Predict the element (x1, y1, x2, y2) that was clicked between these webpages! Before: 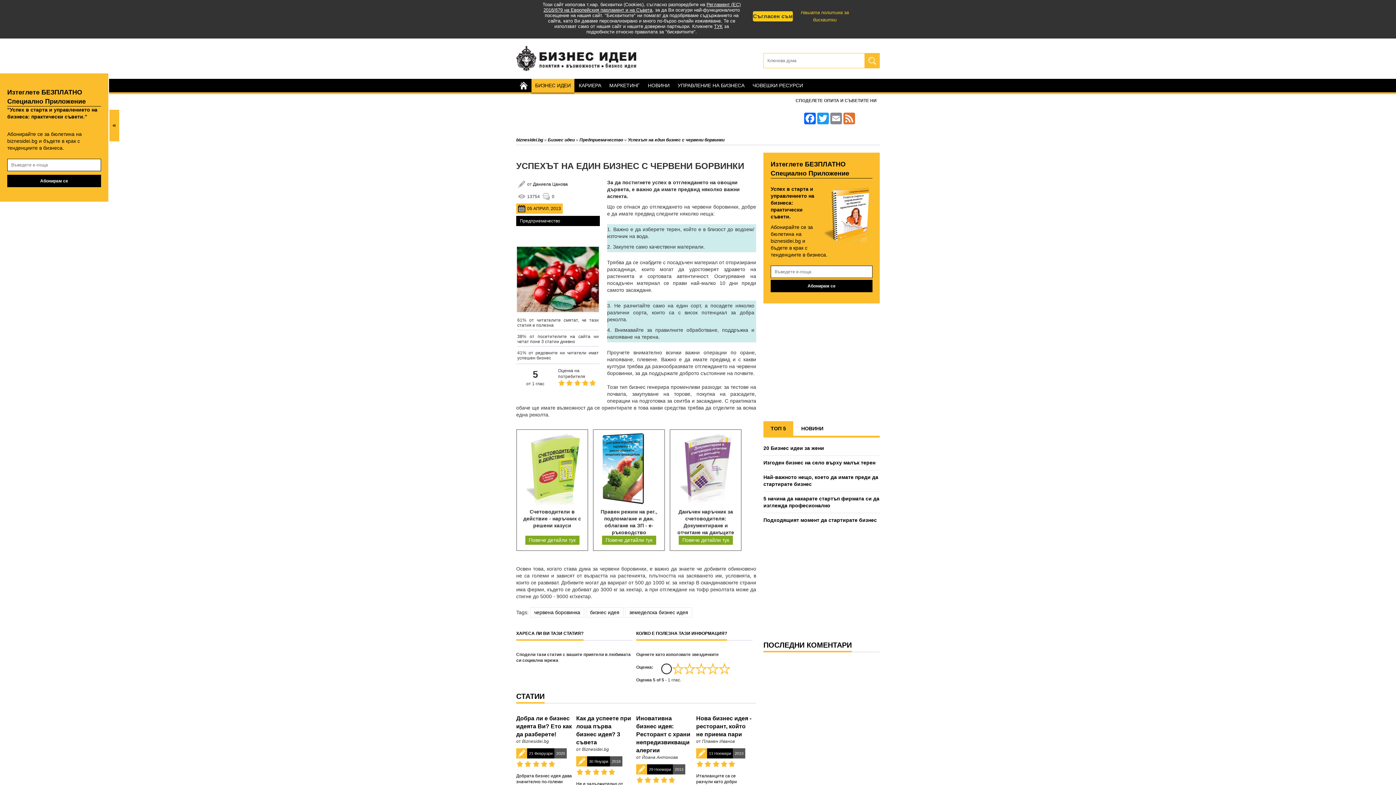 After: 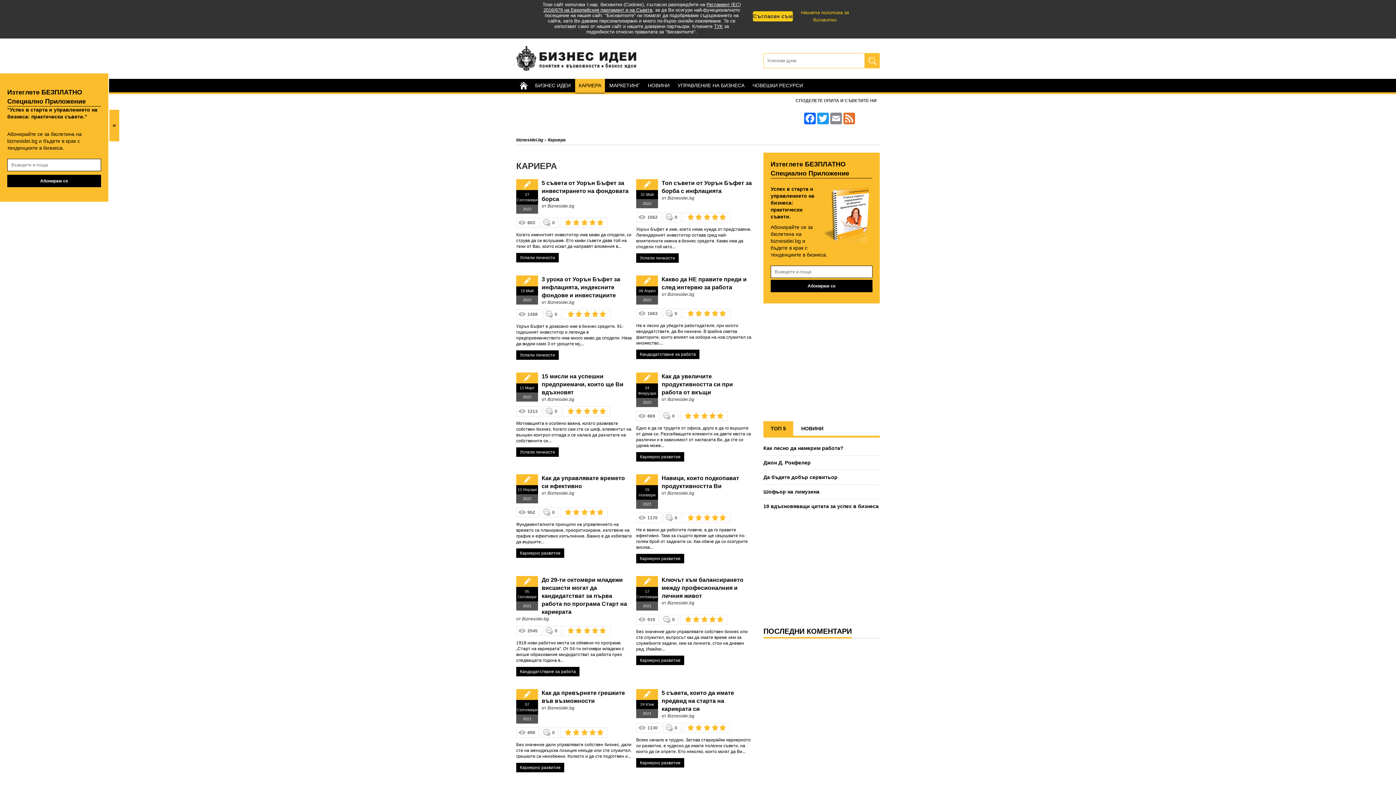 Action: label: КАРИЕРА bbox: (575, 78, 605, 92)